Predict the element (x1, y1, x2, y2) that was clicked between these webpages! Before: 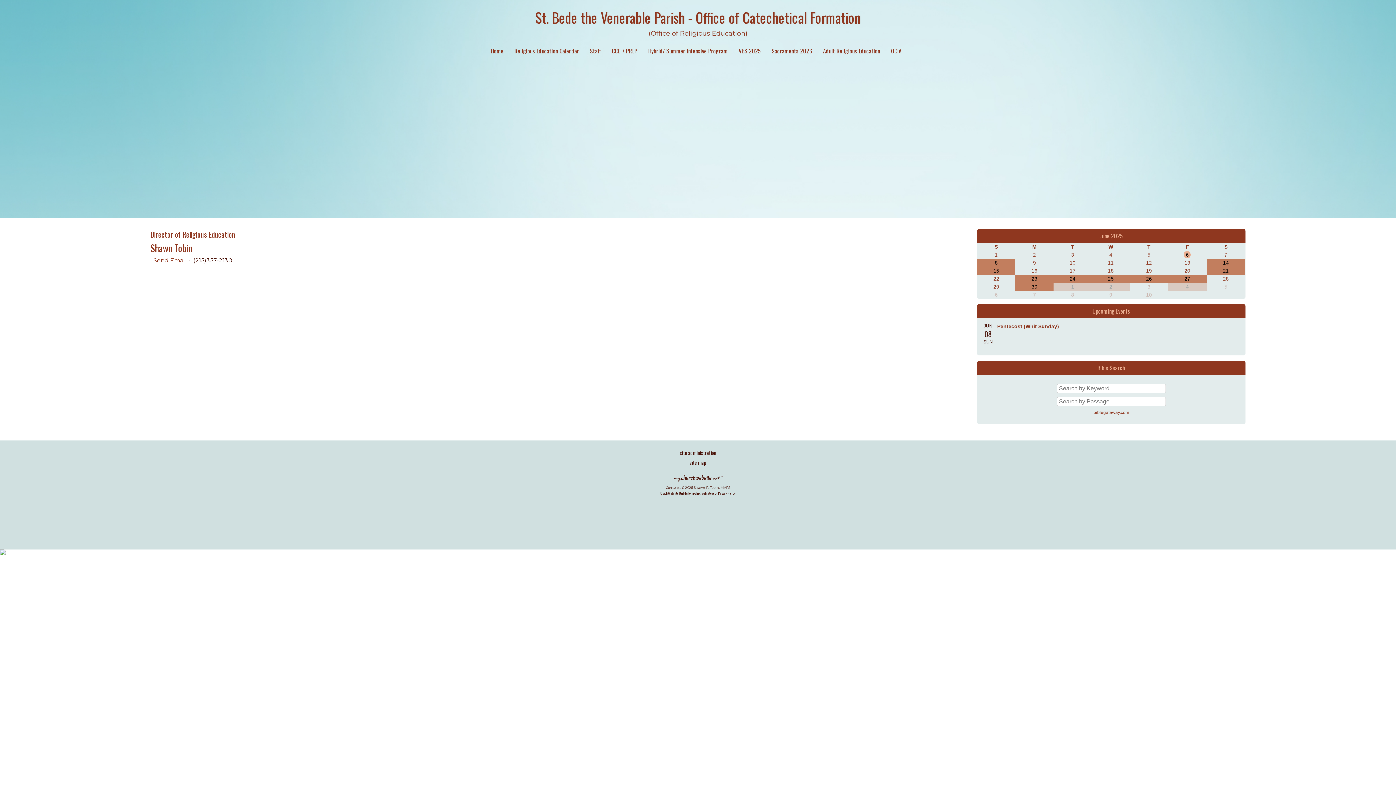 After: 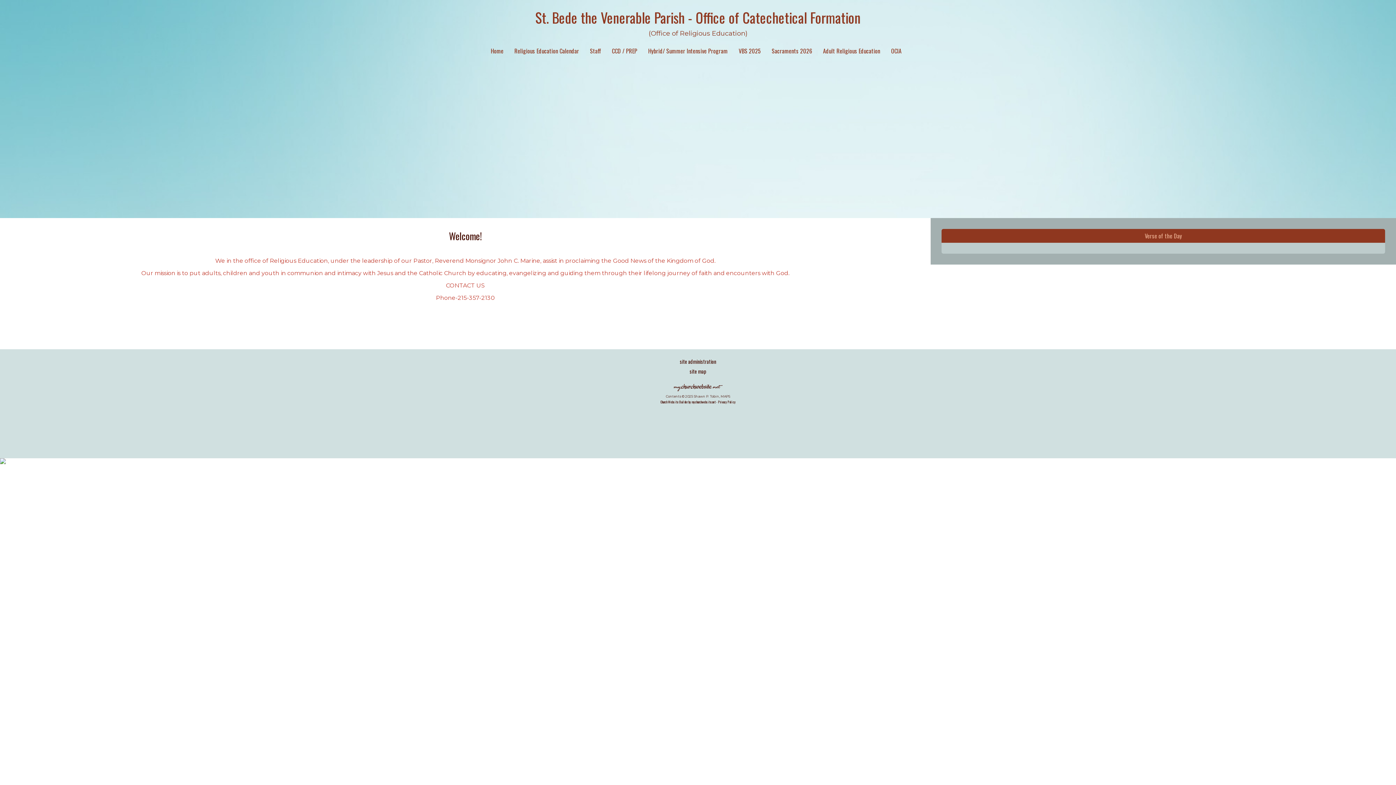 Action: label: Pentecost (Whit Sunday) bbox: (997, 323, 1059, 329)